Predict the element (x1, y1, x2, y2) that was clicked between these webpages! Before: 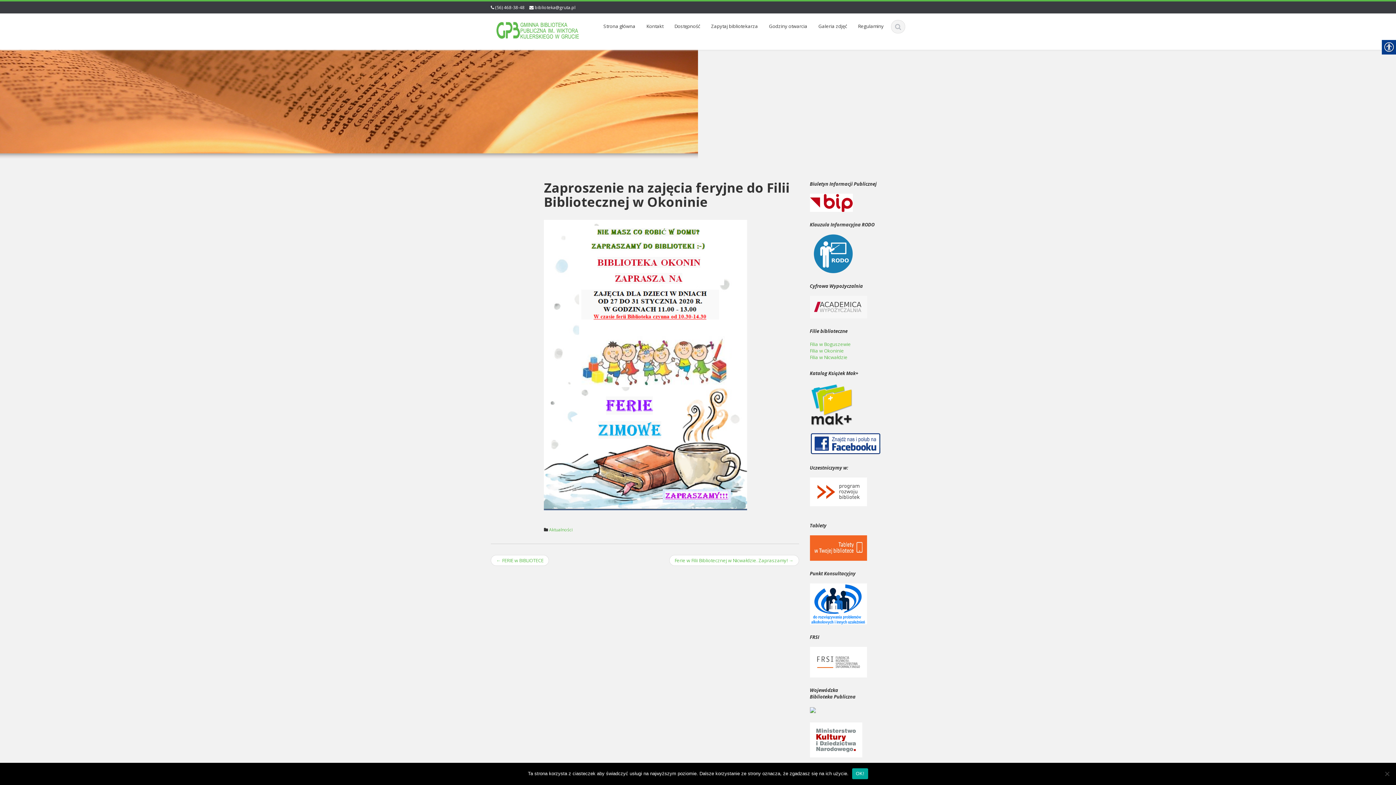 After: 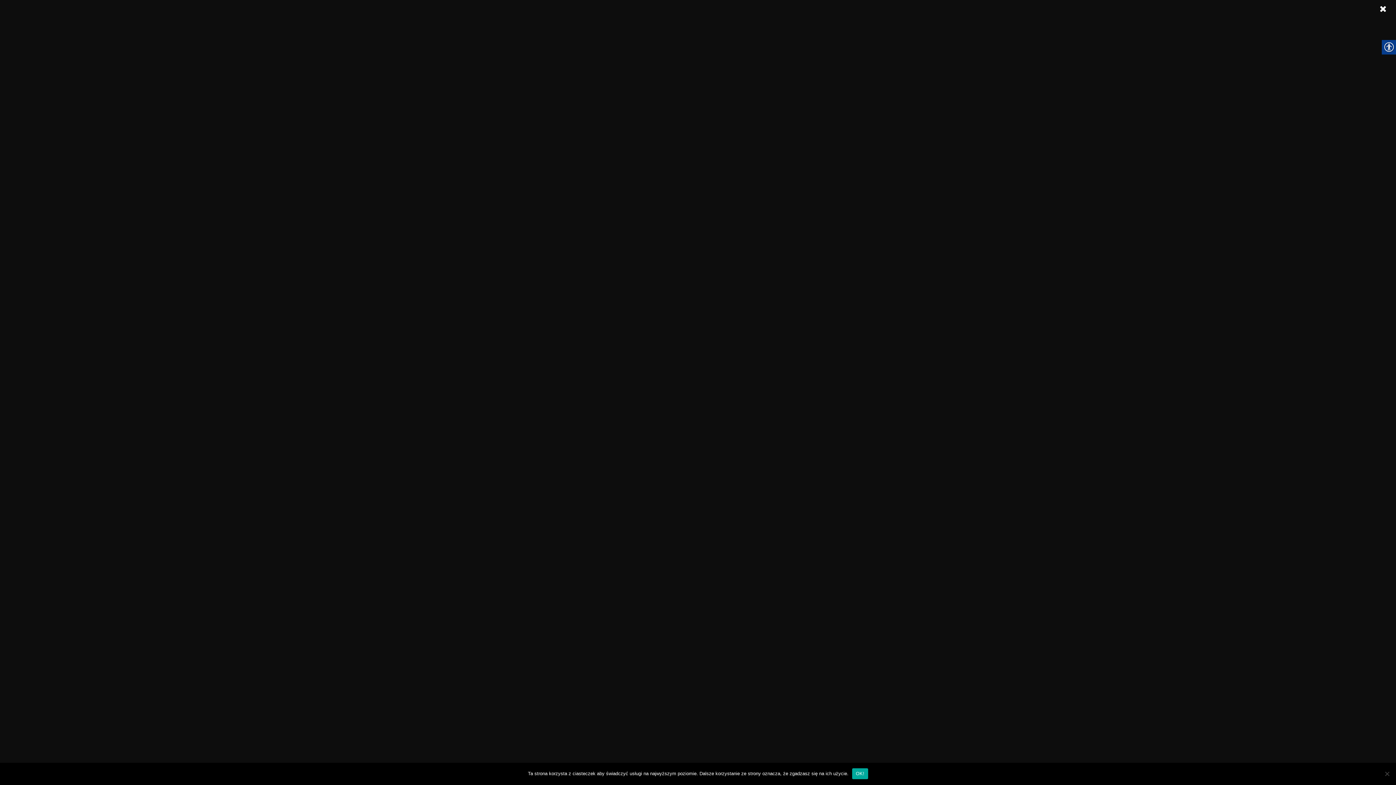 Action: bbox: (810, 347, 844, 354) label: Filia w Okoninie